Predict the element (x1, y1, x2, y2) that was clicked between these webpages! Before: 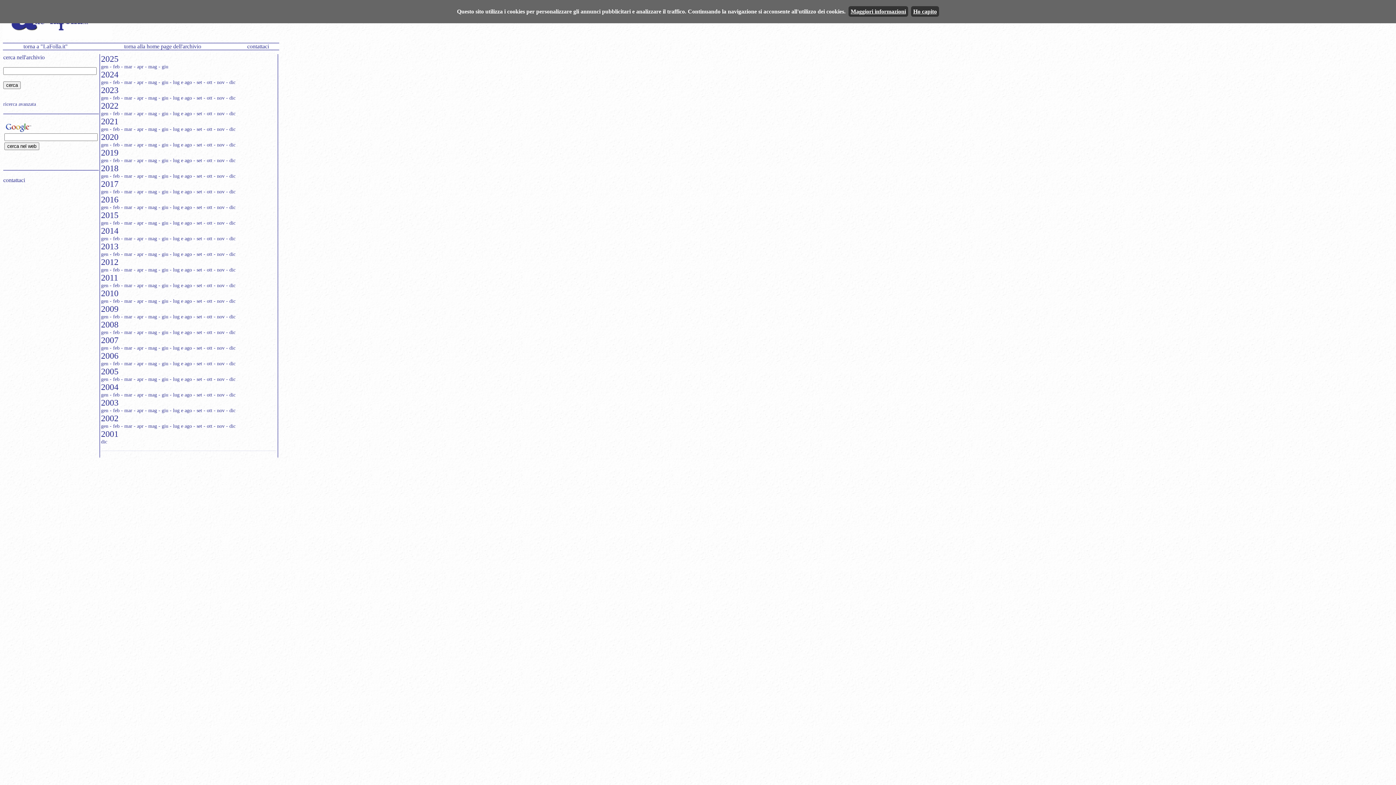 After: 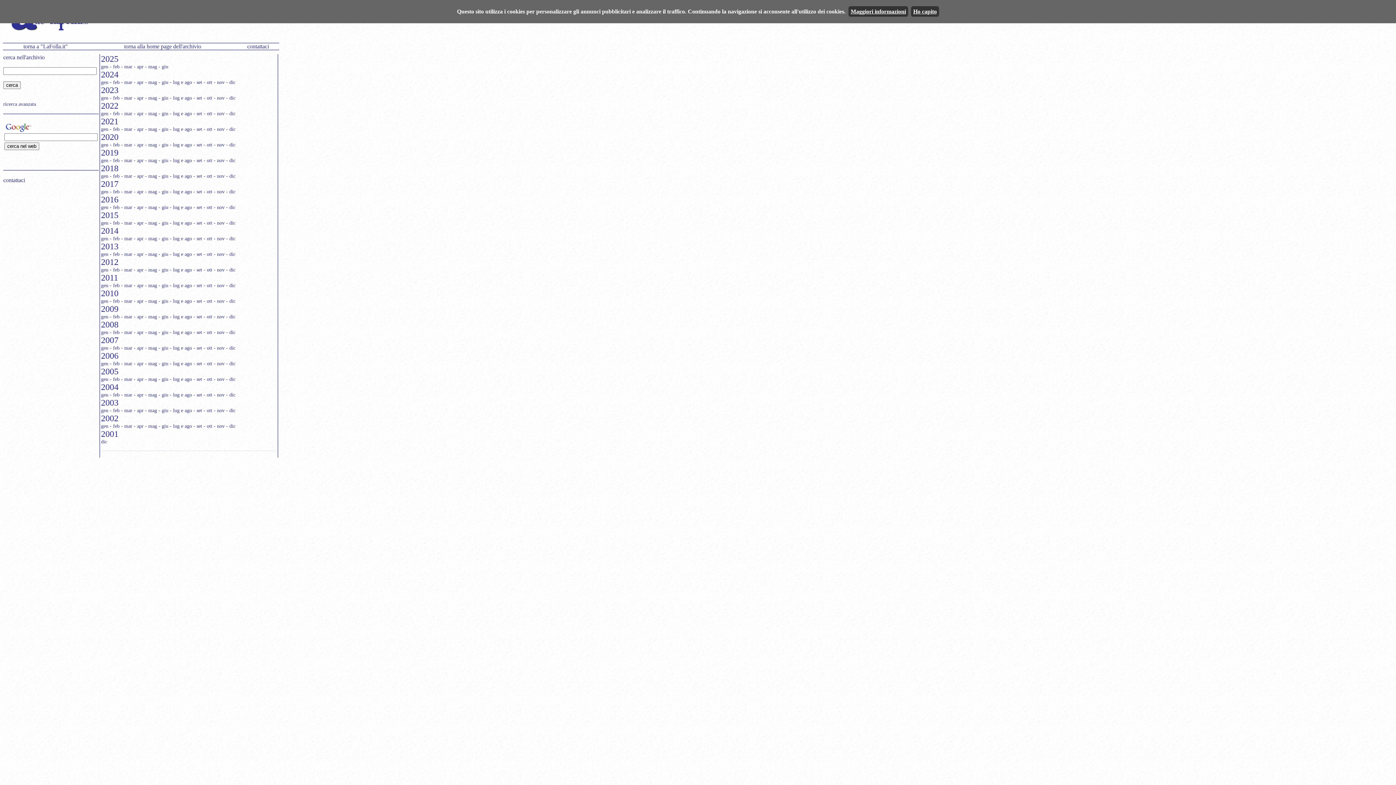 Action: bbox: (88, 43, 237, 49) label: torna alla home page dell'archivio